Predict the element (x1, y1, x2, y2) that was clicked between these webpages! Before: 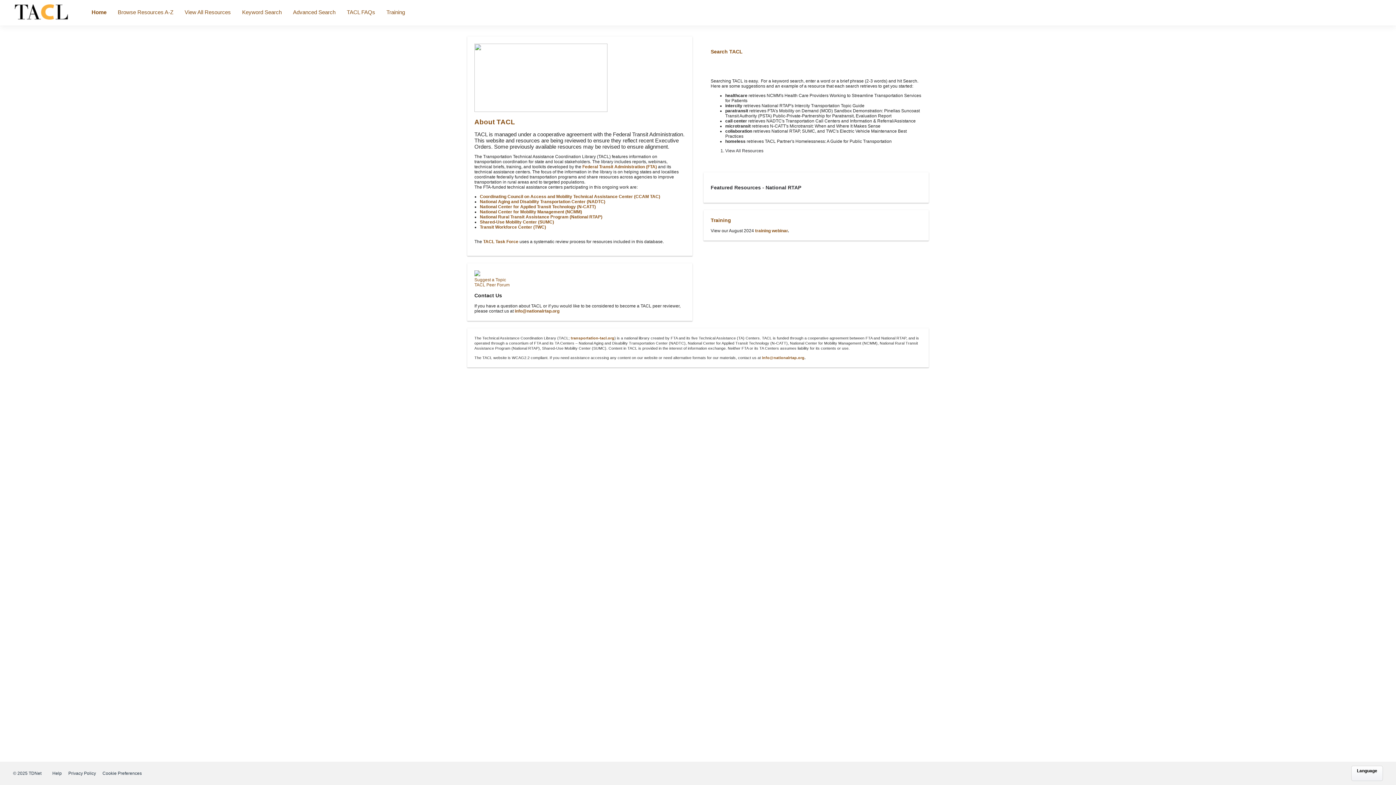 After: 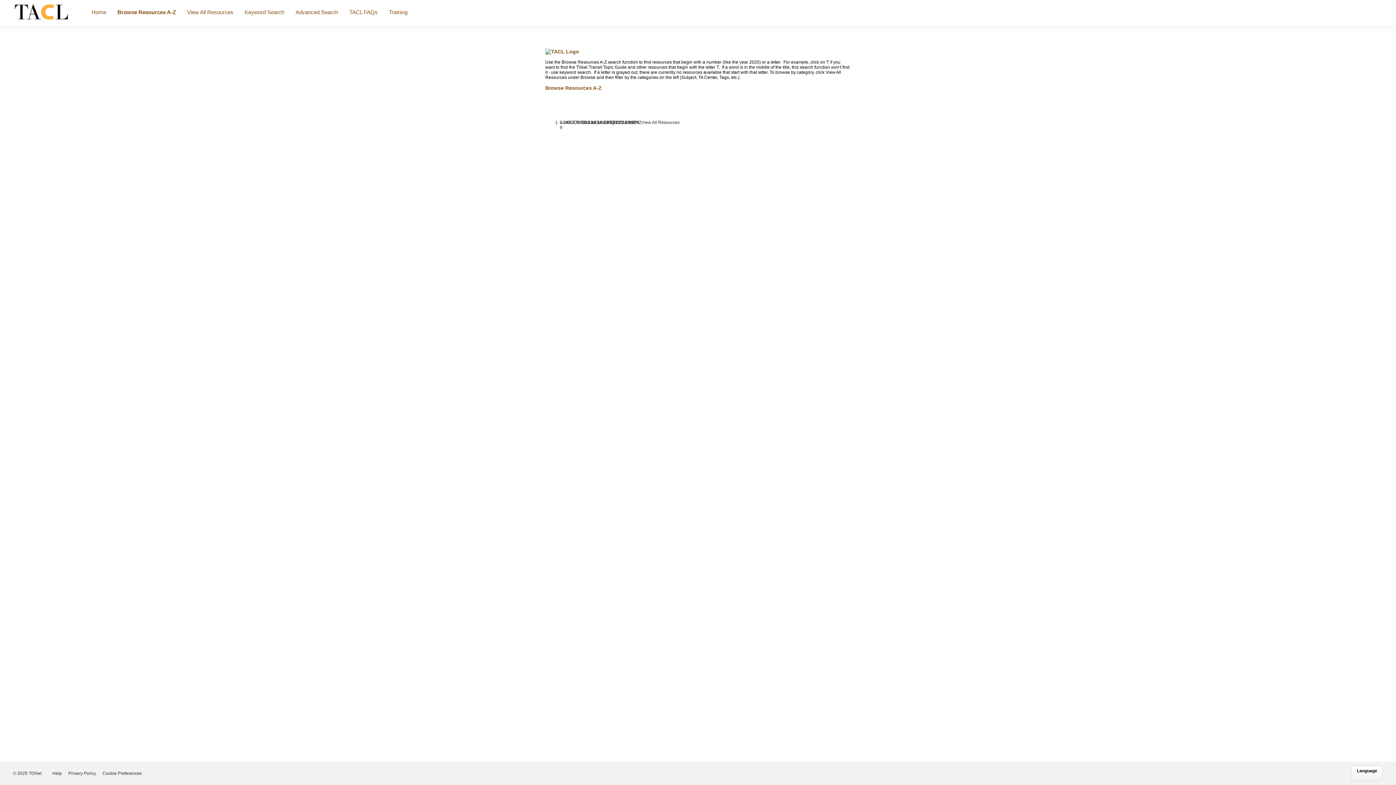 Action: bbox: (117, 9, 173, 15) label: Browse Resources A-Z